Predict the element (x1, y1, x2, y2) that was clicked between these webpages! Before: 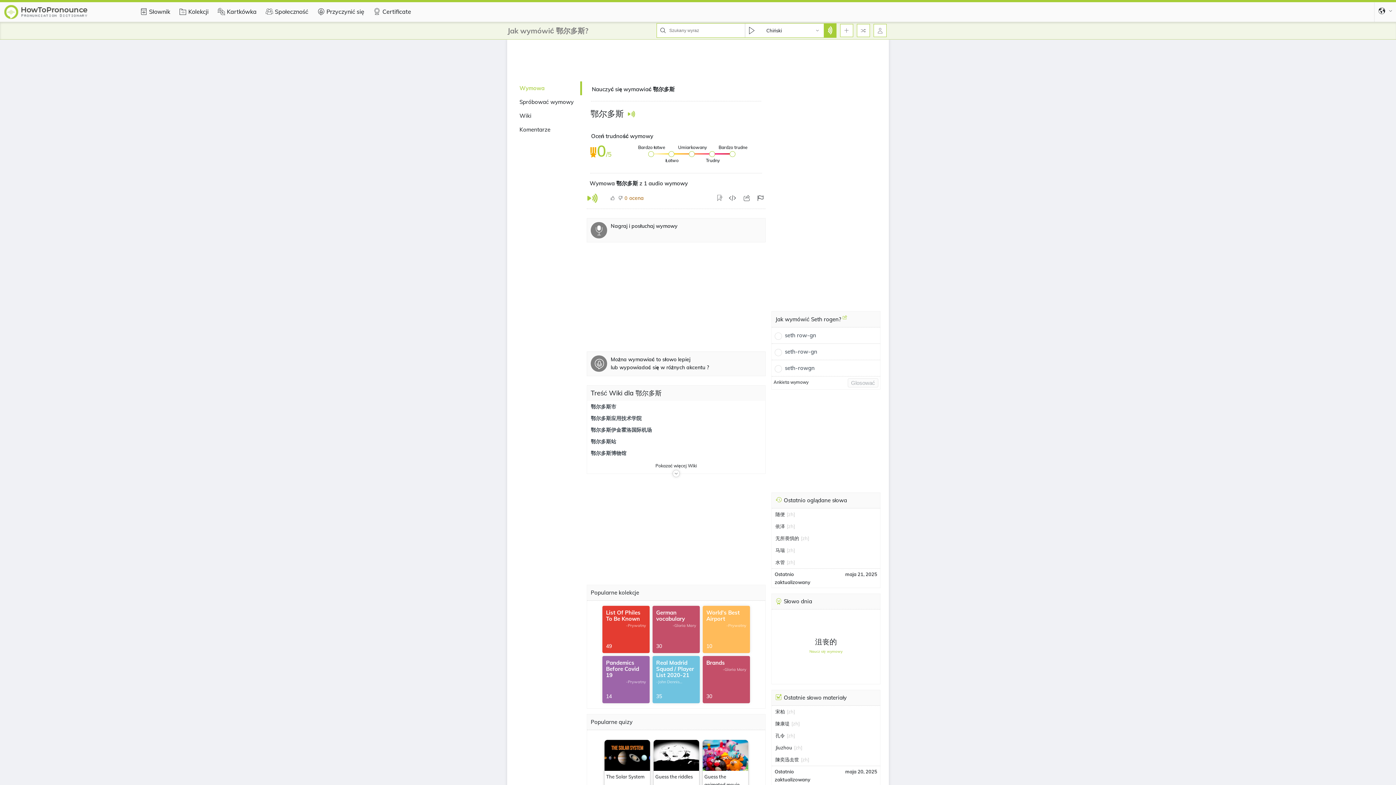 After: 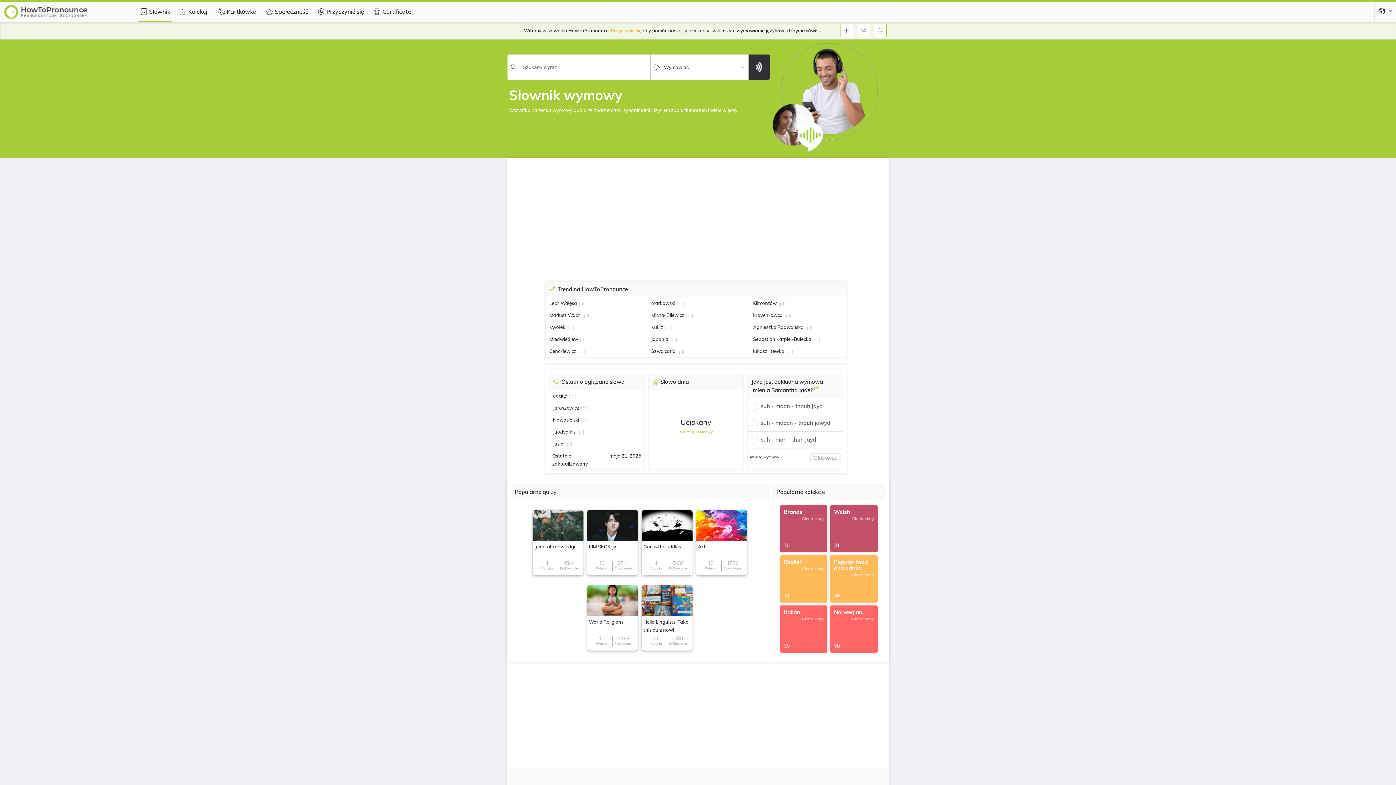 Action: bbox: (-2, 1, 95, 23)